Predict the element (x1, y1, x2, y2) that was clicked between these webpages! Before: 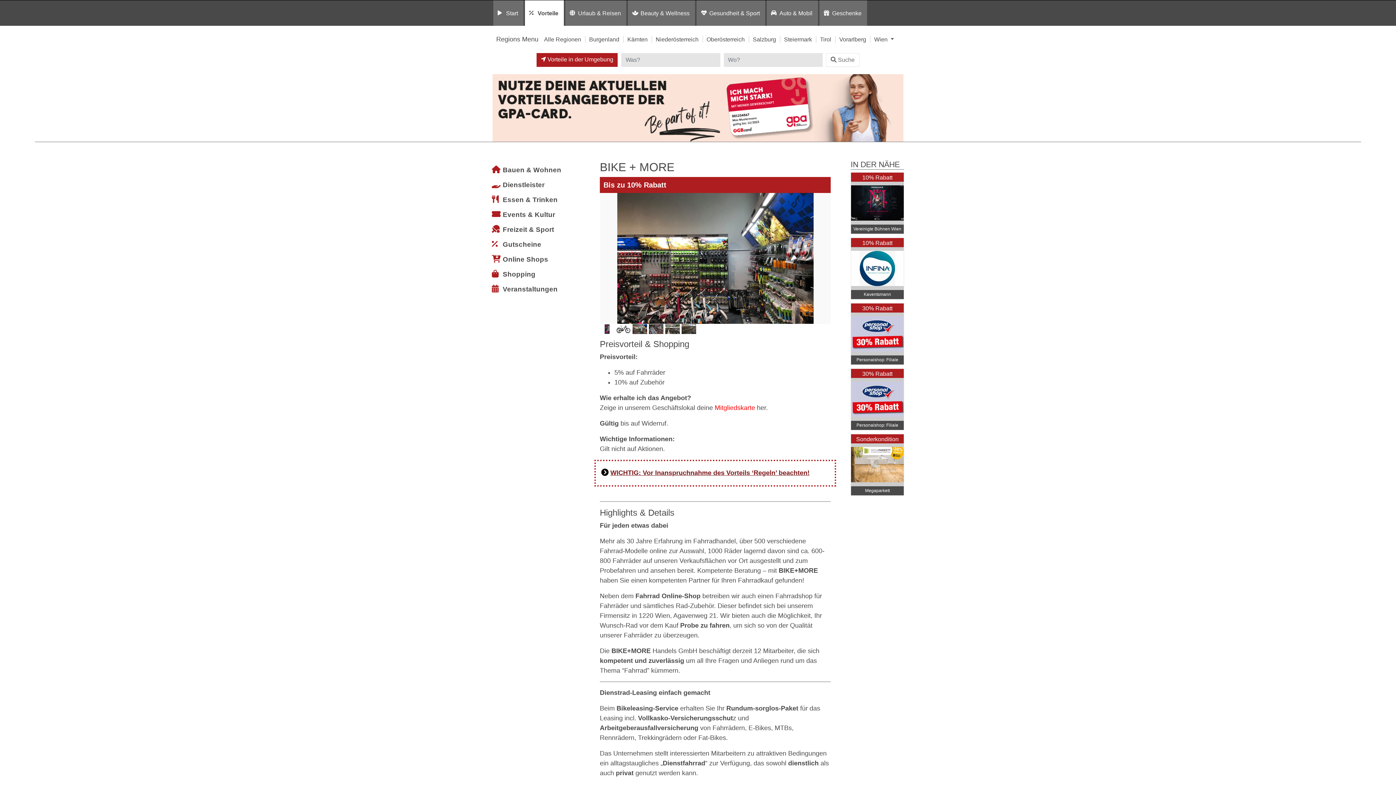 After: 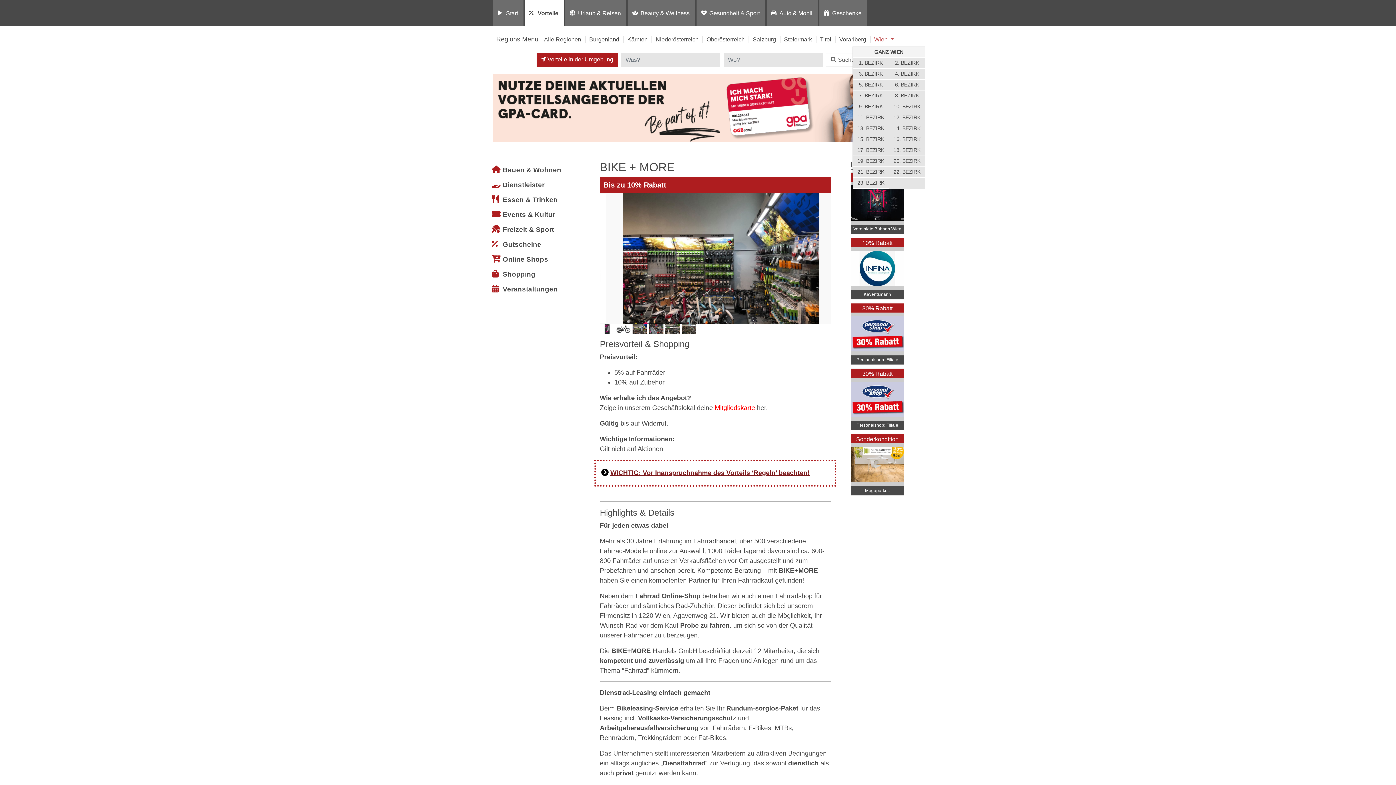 Action: label: Wien  bbox: (874, 36, 894, 42)